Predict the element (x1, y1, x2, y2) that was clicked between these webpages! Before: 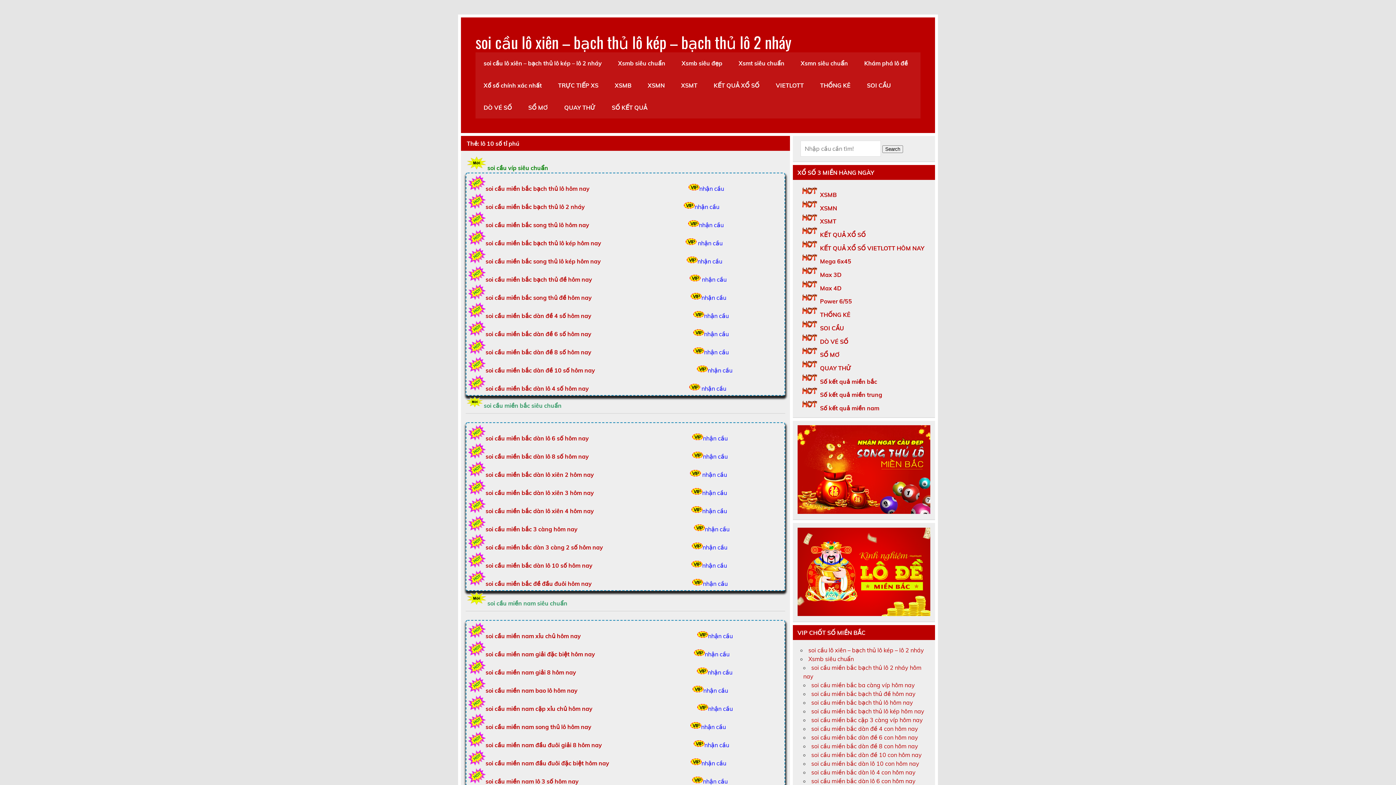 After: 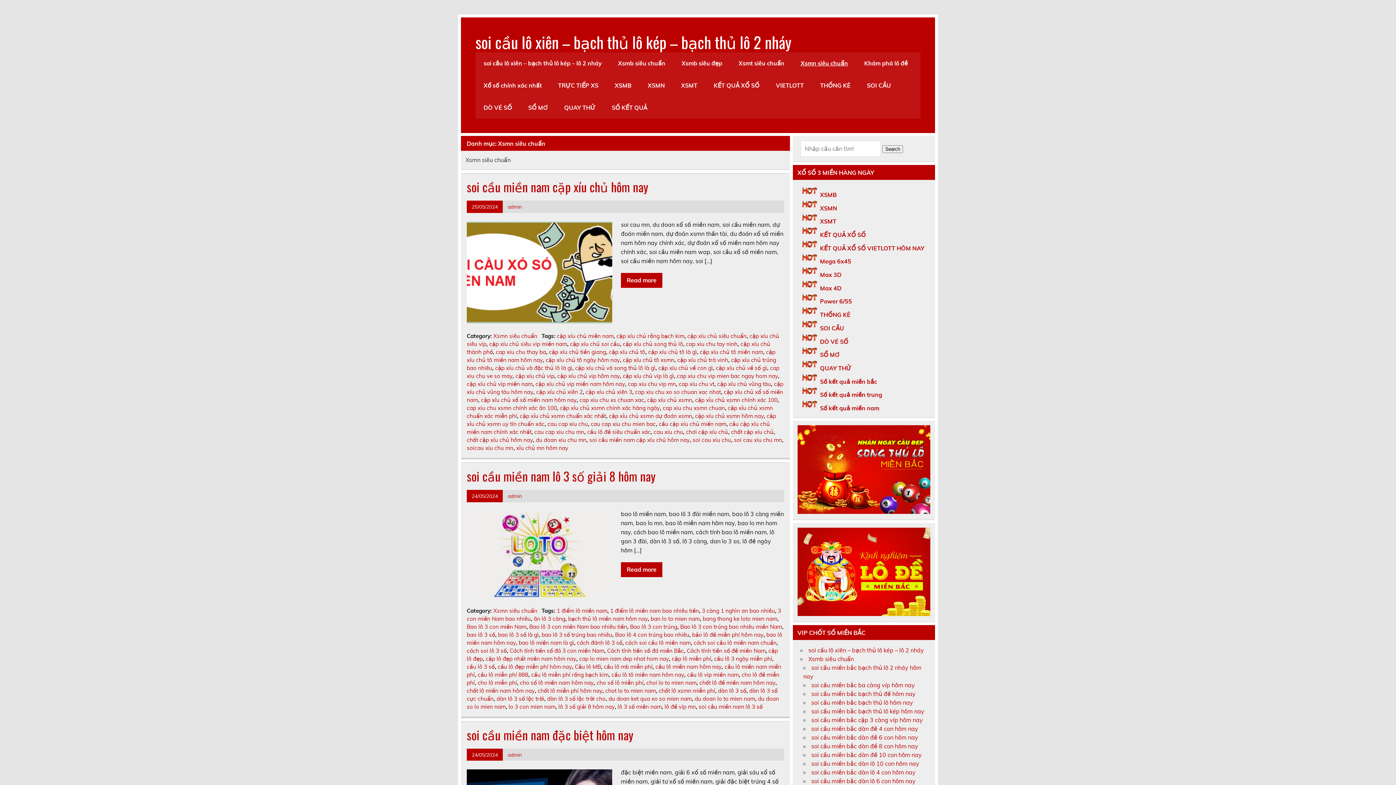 Action: bbox: (792, 52, 856, 74) label: Xsmn siêu chuẩn